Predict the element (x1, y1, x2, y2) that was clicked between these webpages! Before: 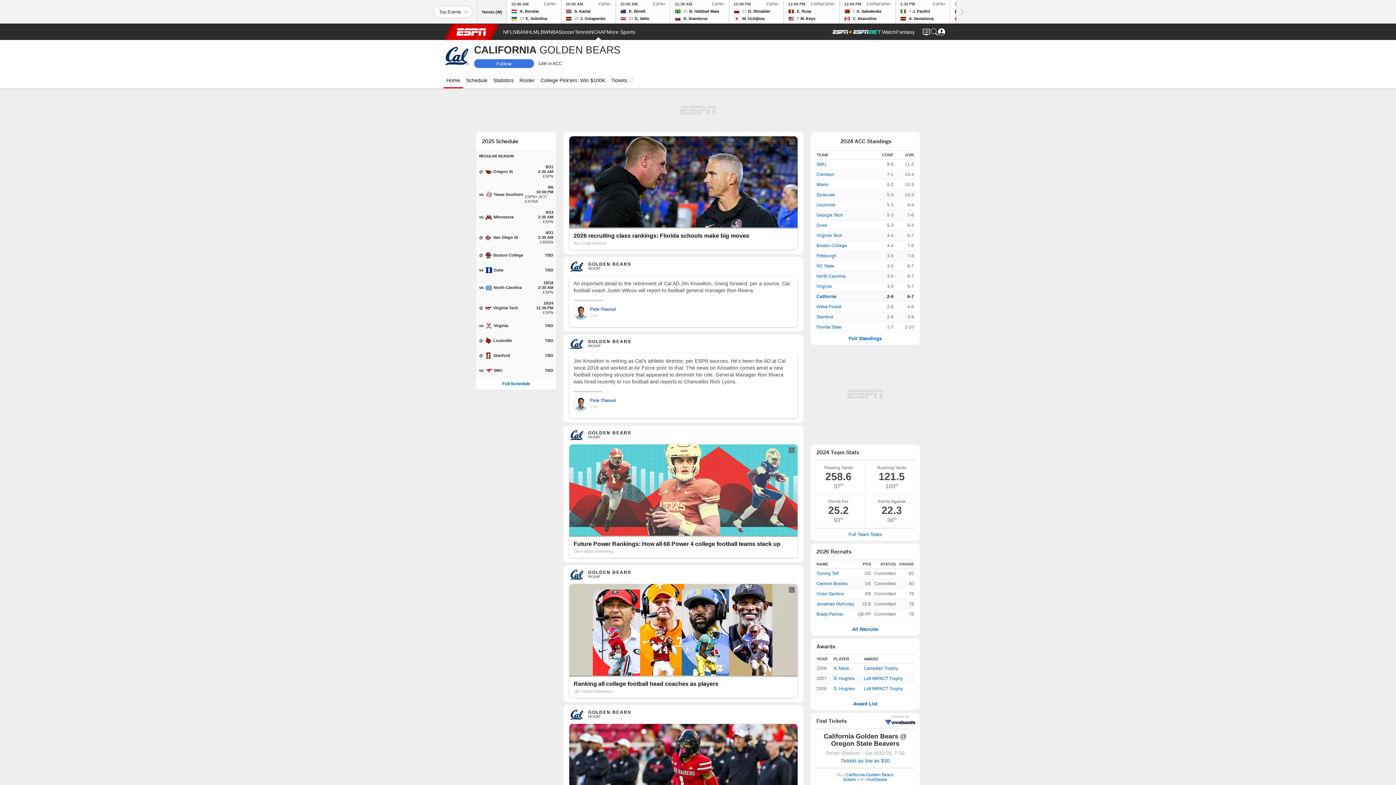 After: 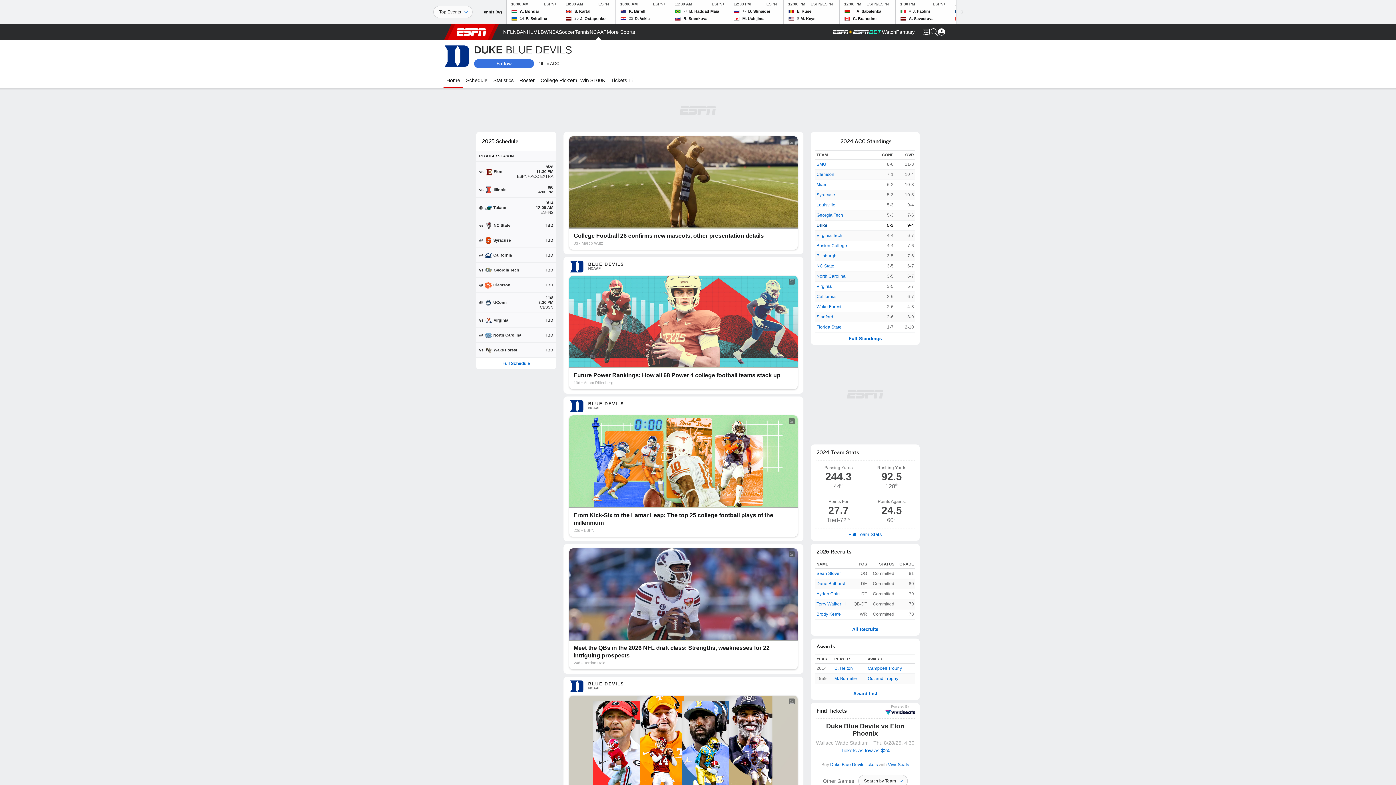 Action: label: Duke bbox: (816, 222, 827, 229)